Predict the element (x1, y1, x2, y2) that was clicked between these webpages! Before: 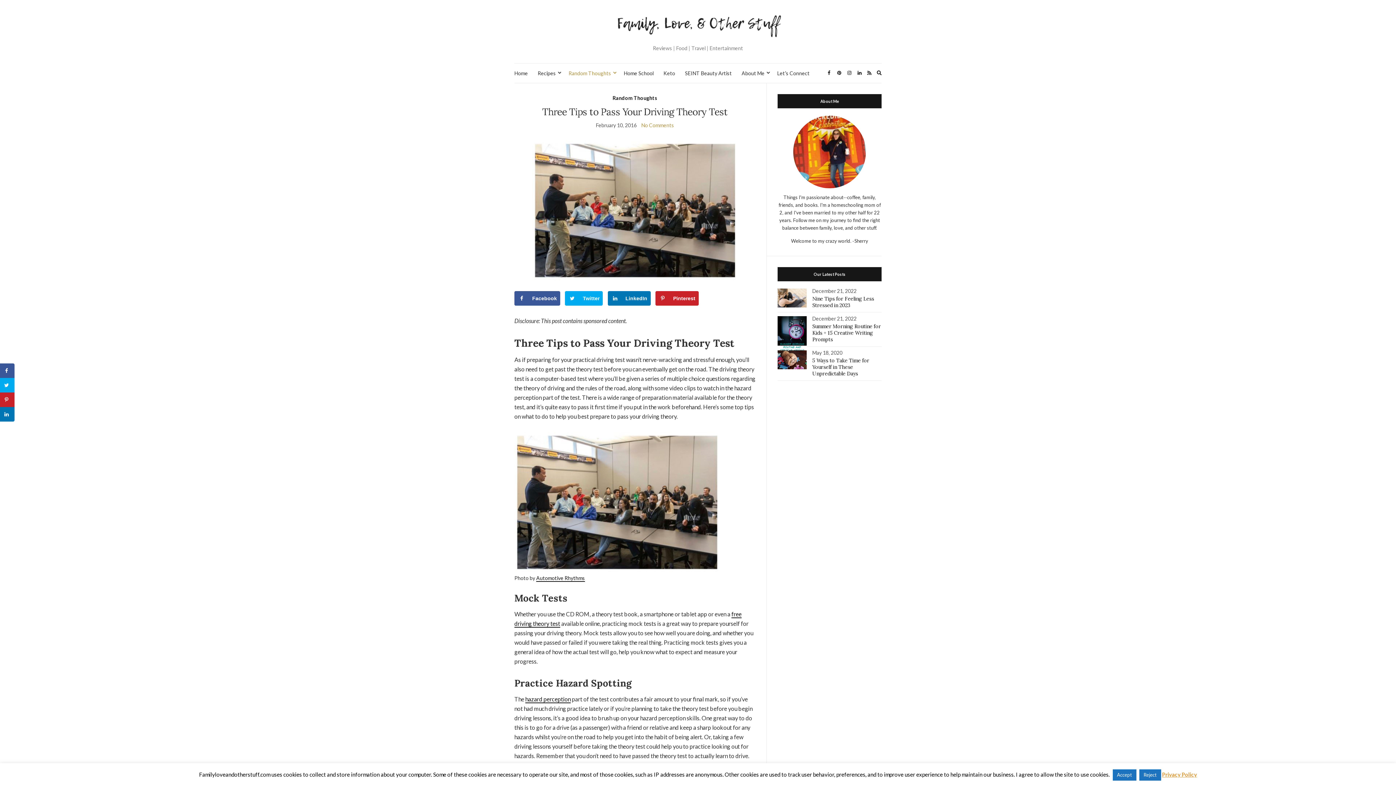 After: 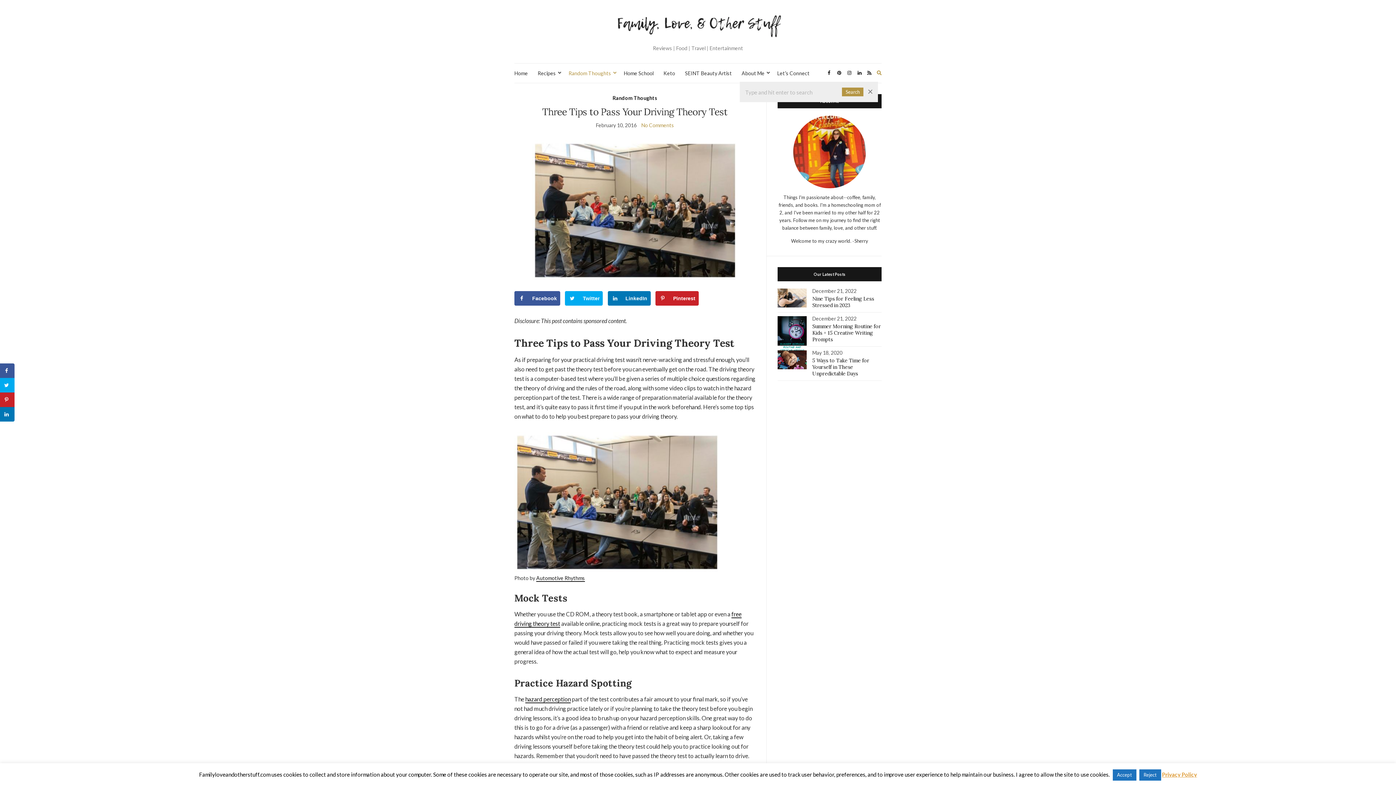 Action: label: Expand search form bbox: (877, 69, 881, 77)